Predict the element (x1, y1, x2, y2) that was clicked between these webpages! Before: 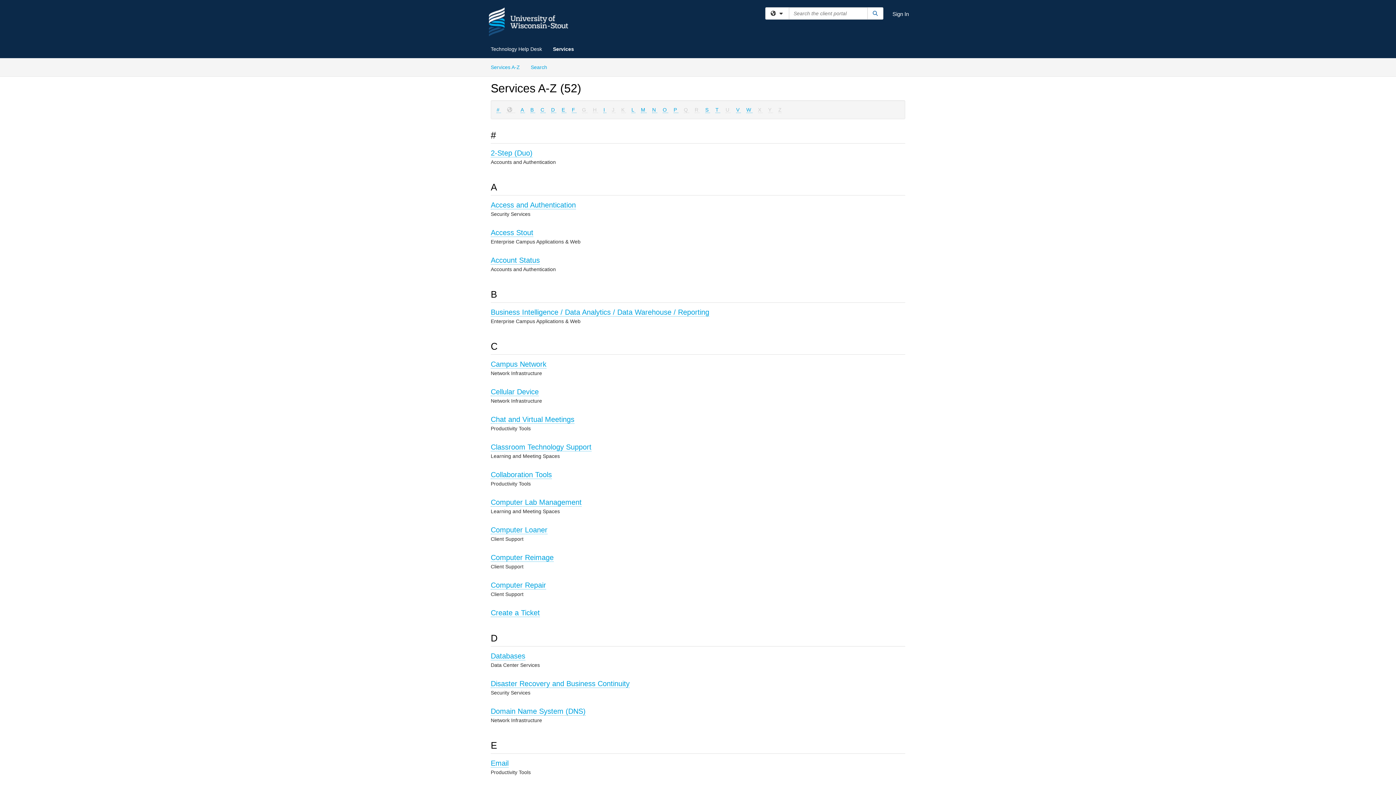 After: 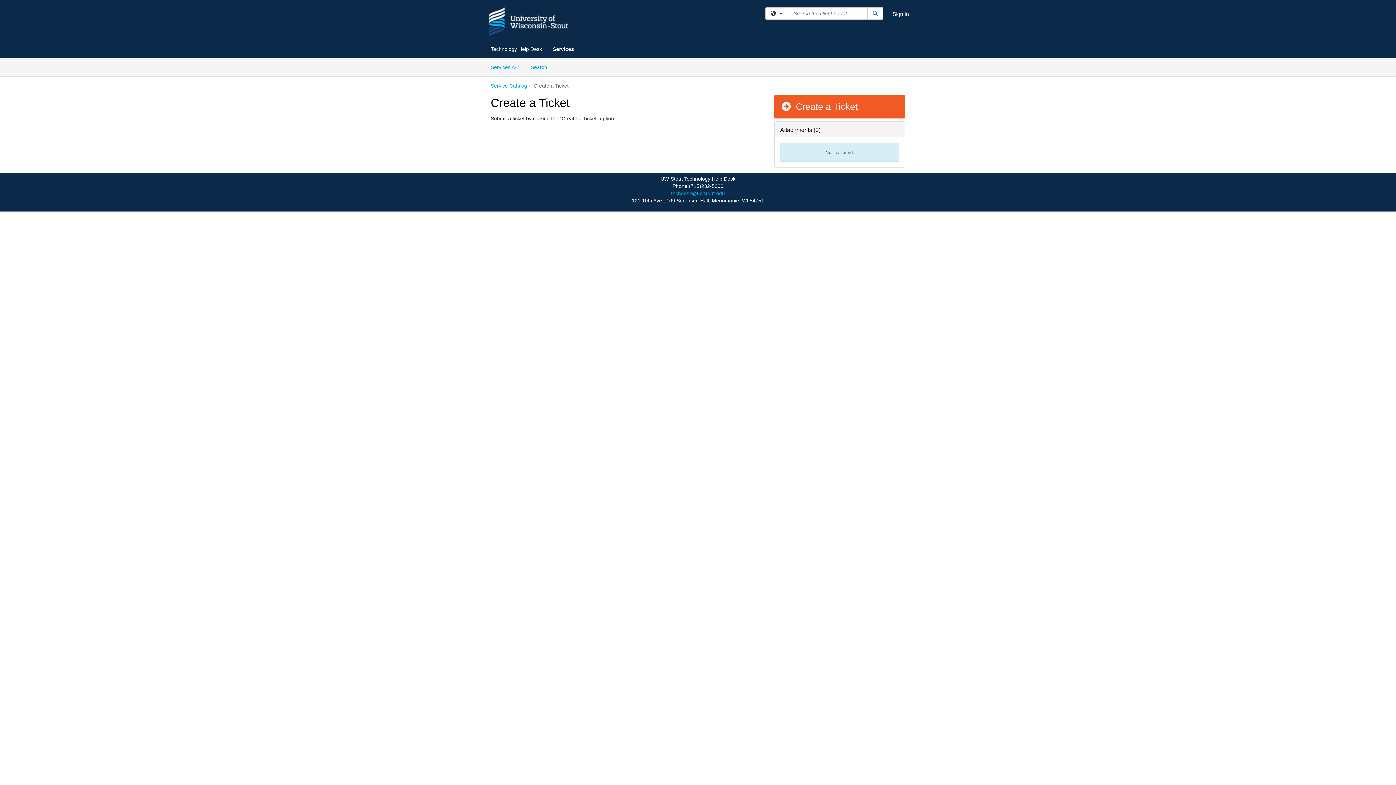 Action: bbox: (490, 609, 540, 617) label: Create a Ticket